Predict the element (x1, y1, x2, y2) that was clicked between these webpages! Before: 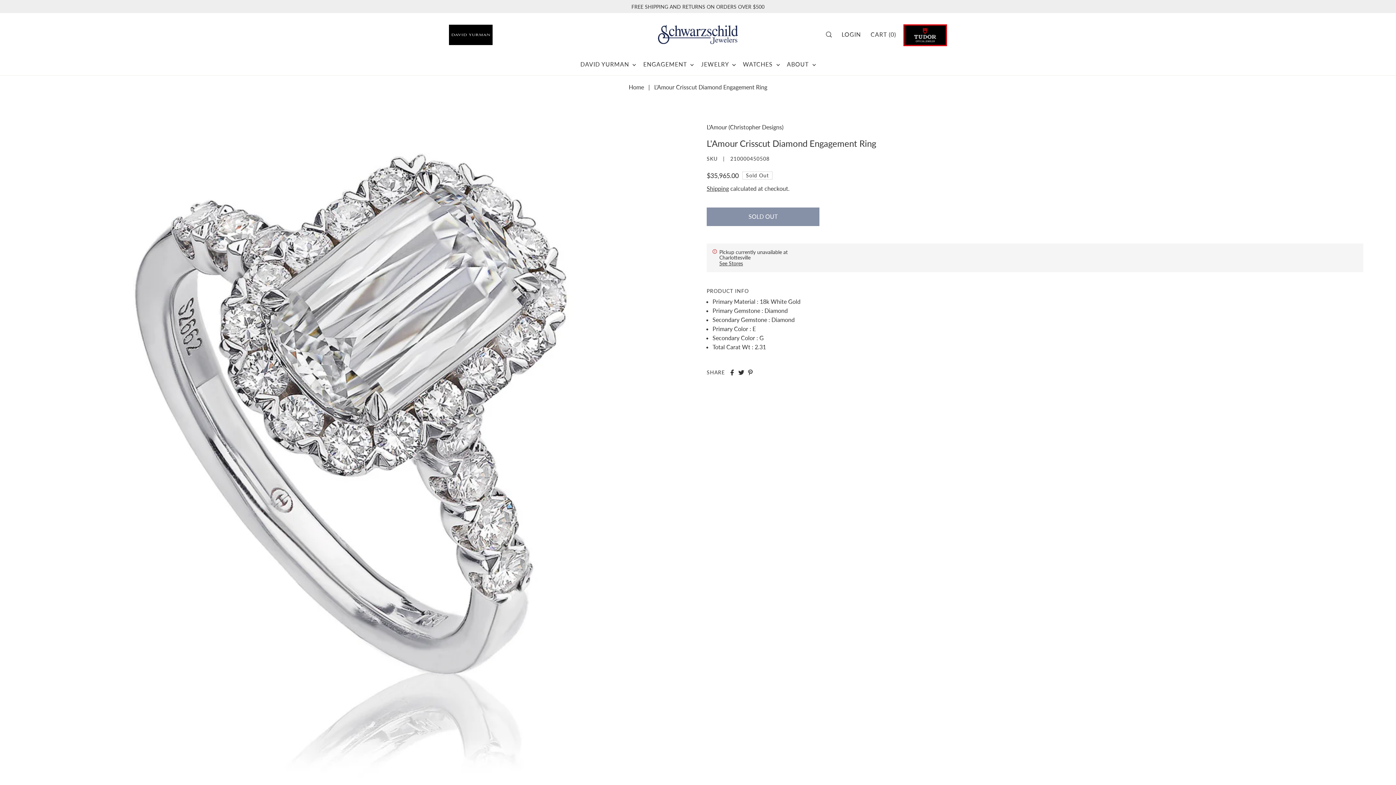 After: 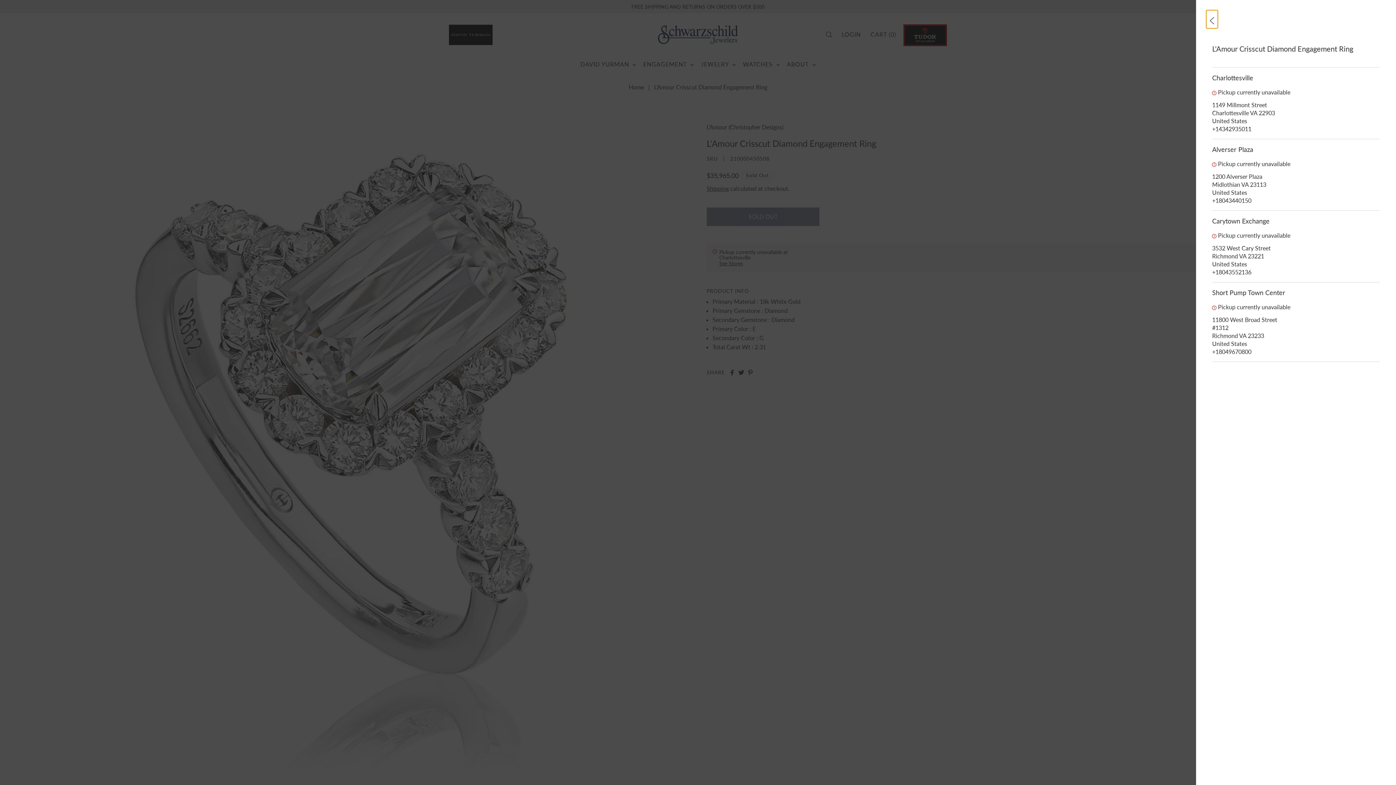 Action: bbox: (719, 260, 822, 266) label: Toggle slideout